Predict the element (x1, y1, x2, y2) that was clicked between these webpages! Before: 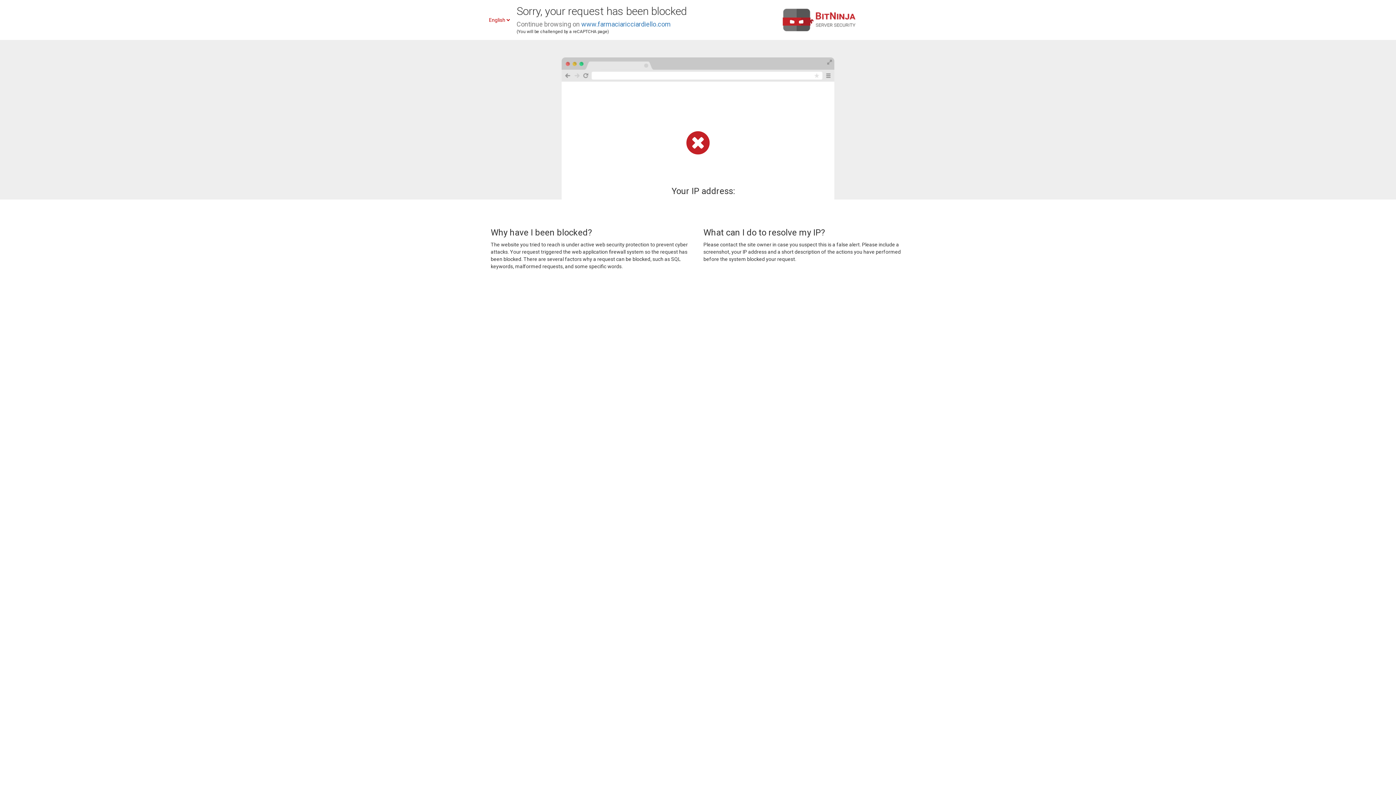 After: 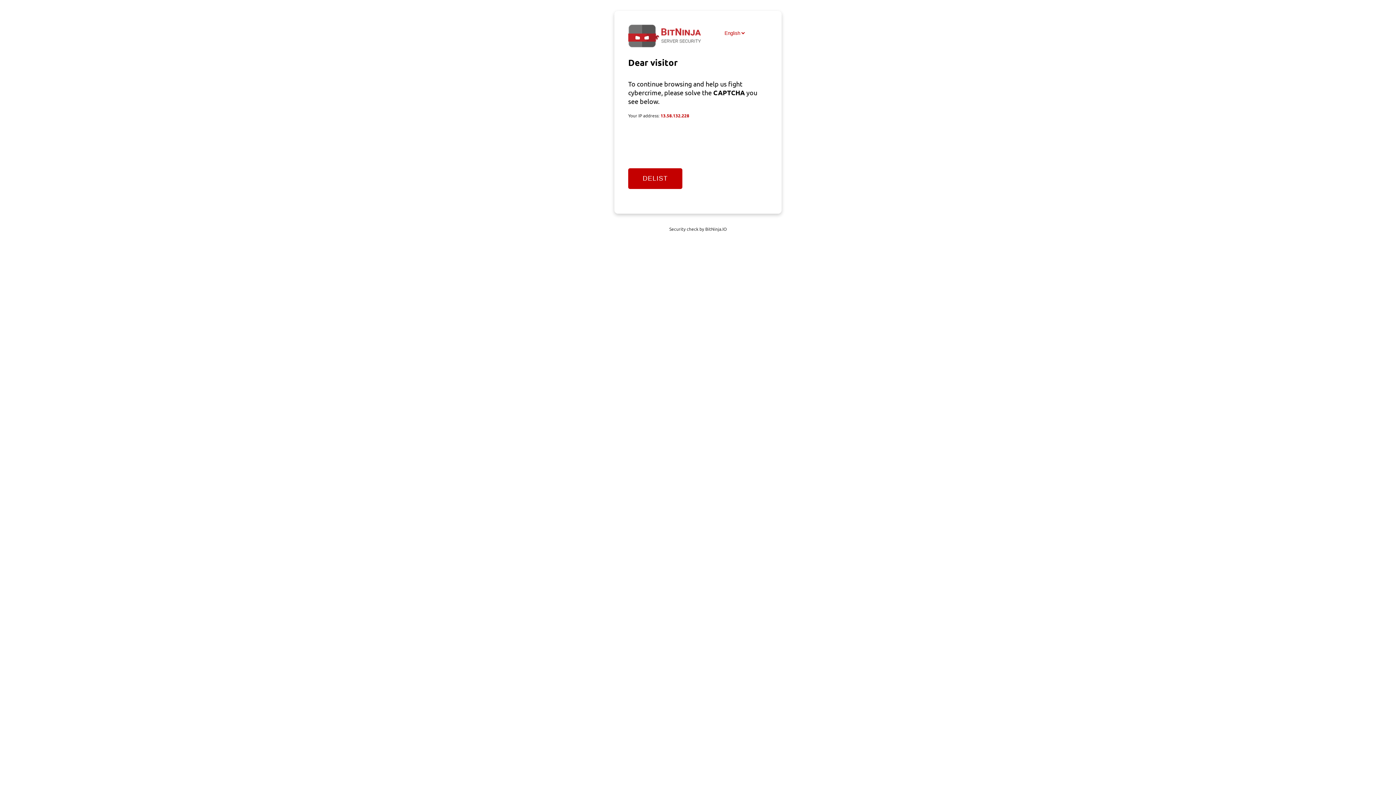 Action: label: www.farmaciaricciardiello.com bbox: (581, 20, 670, 28)